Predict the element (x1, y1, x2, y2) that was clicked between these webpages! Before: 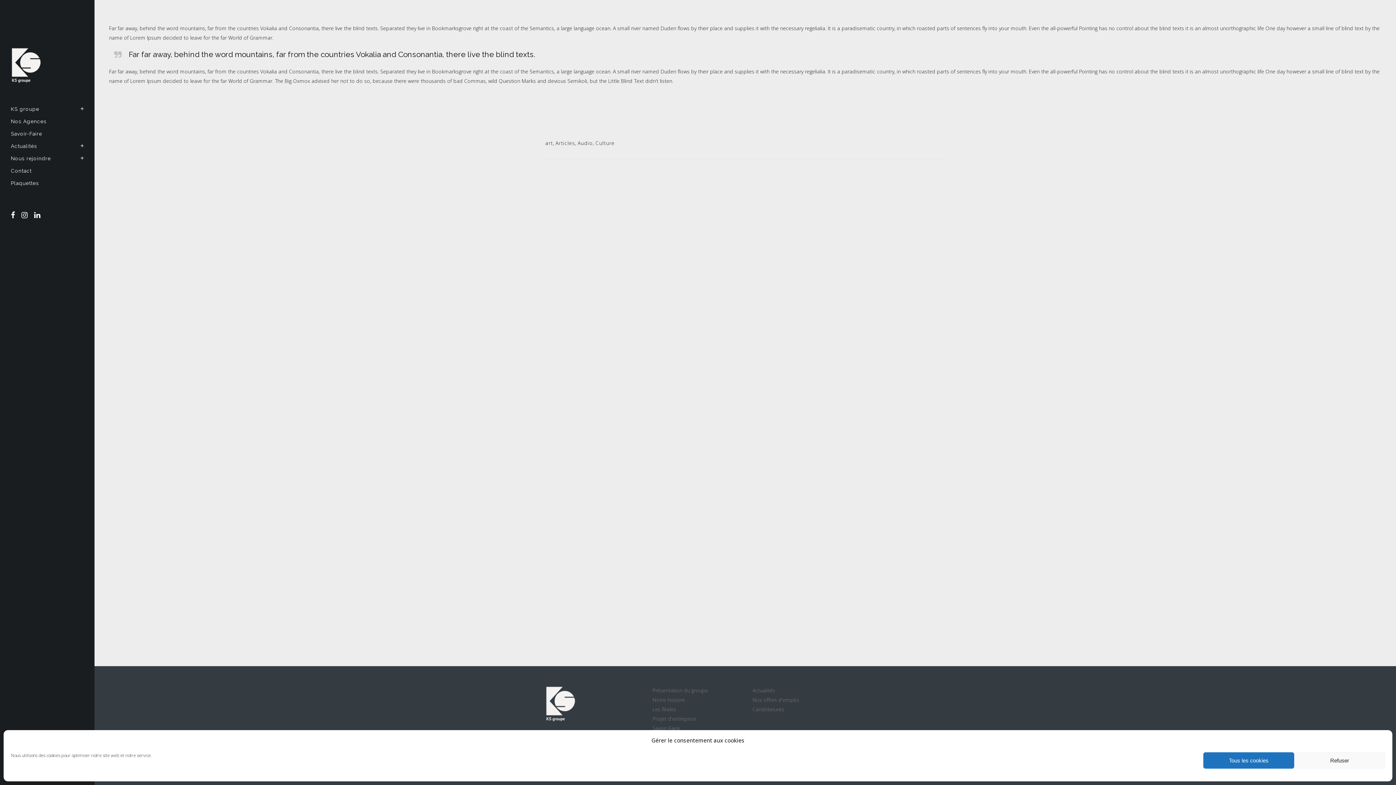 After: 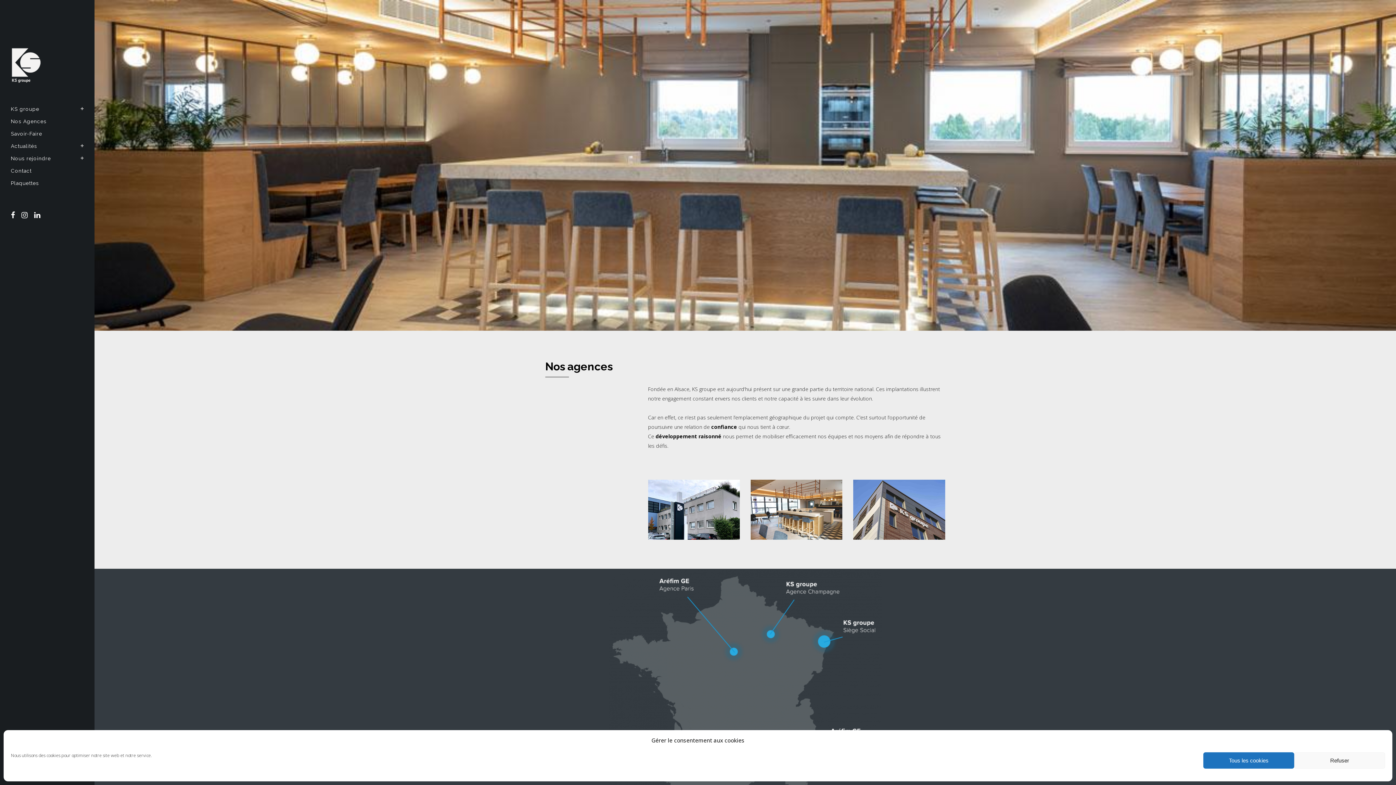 Action: label: Nos Agences bbox: (10, 115, 83, 127)